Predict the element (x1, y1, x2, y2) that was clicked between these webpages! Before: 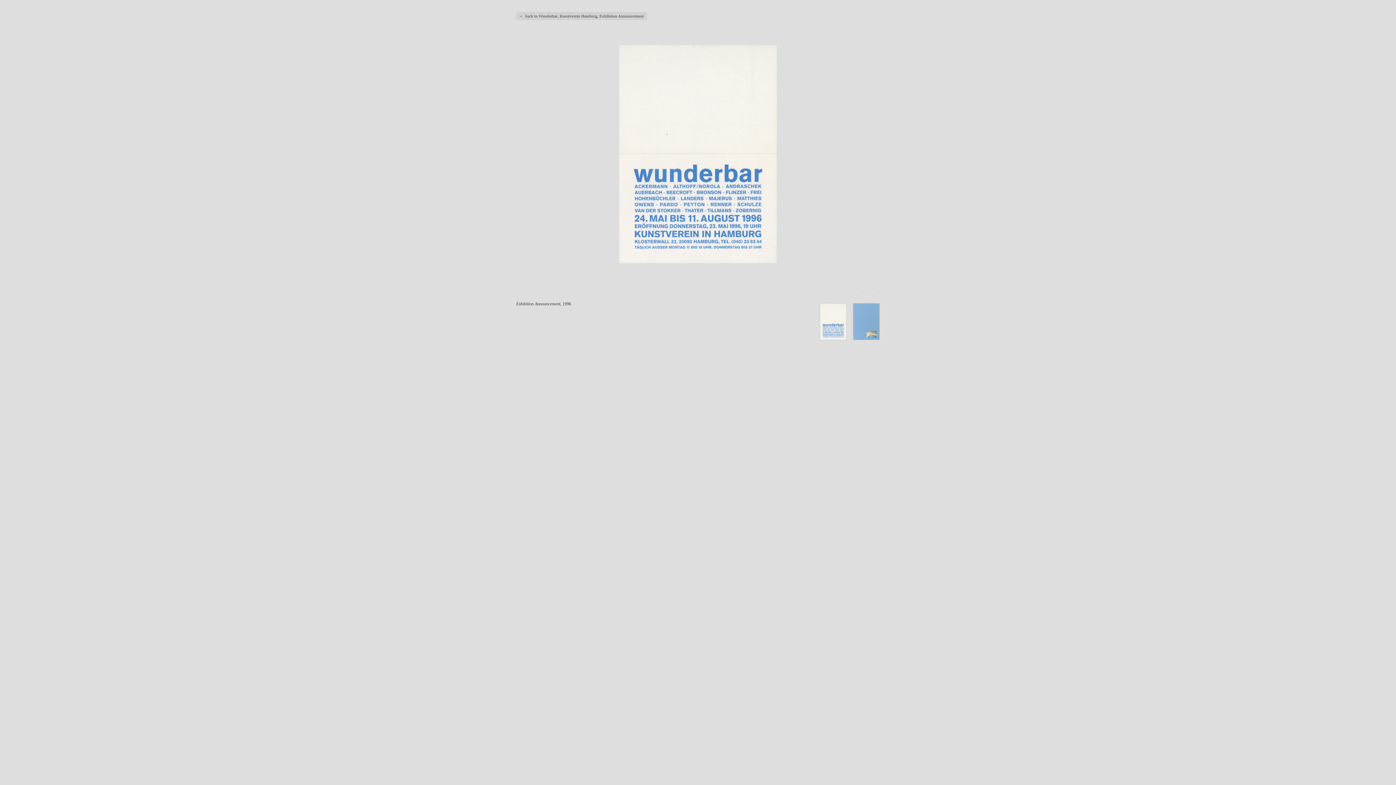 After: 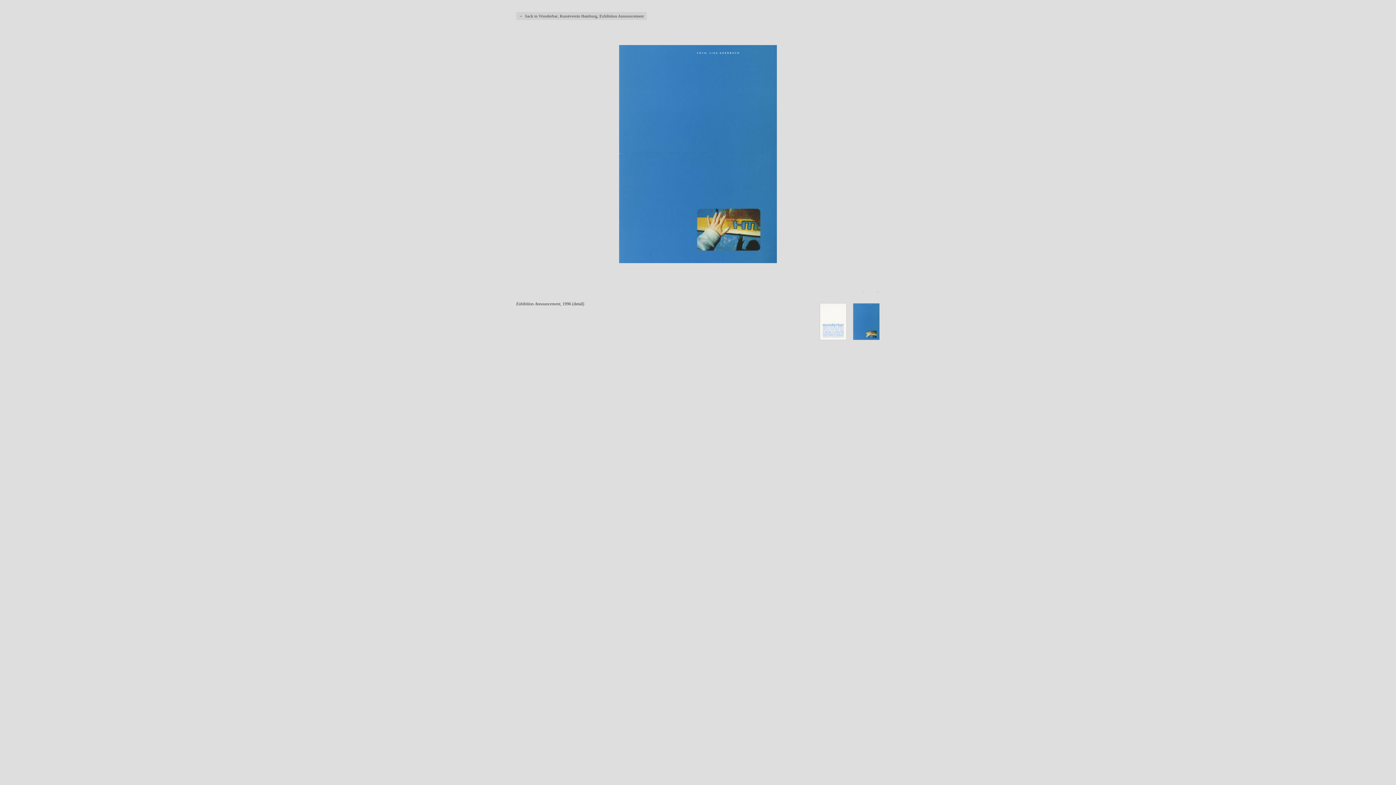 Action: bbox: (874, 288, 880, 294) label: →